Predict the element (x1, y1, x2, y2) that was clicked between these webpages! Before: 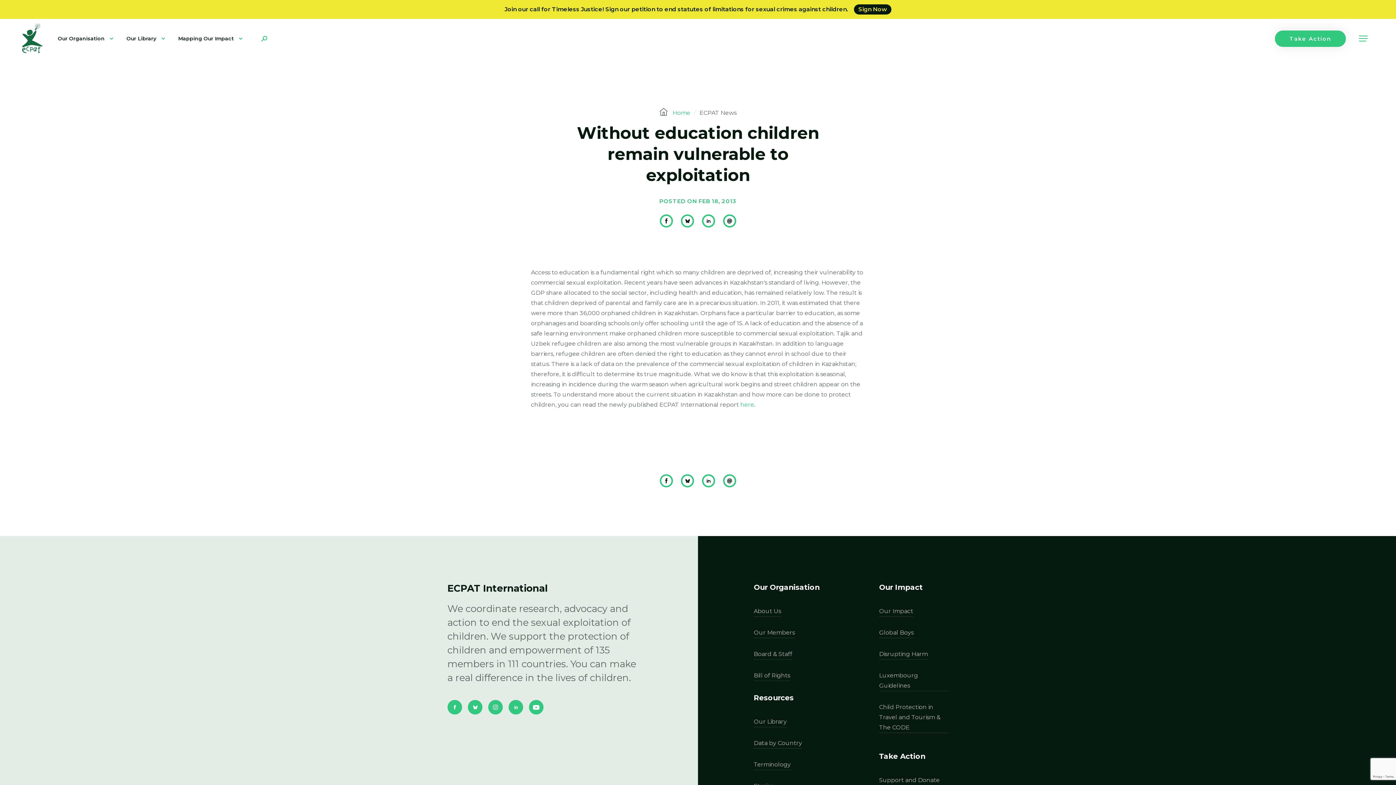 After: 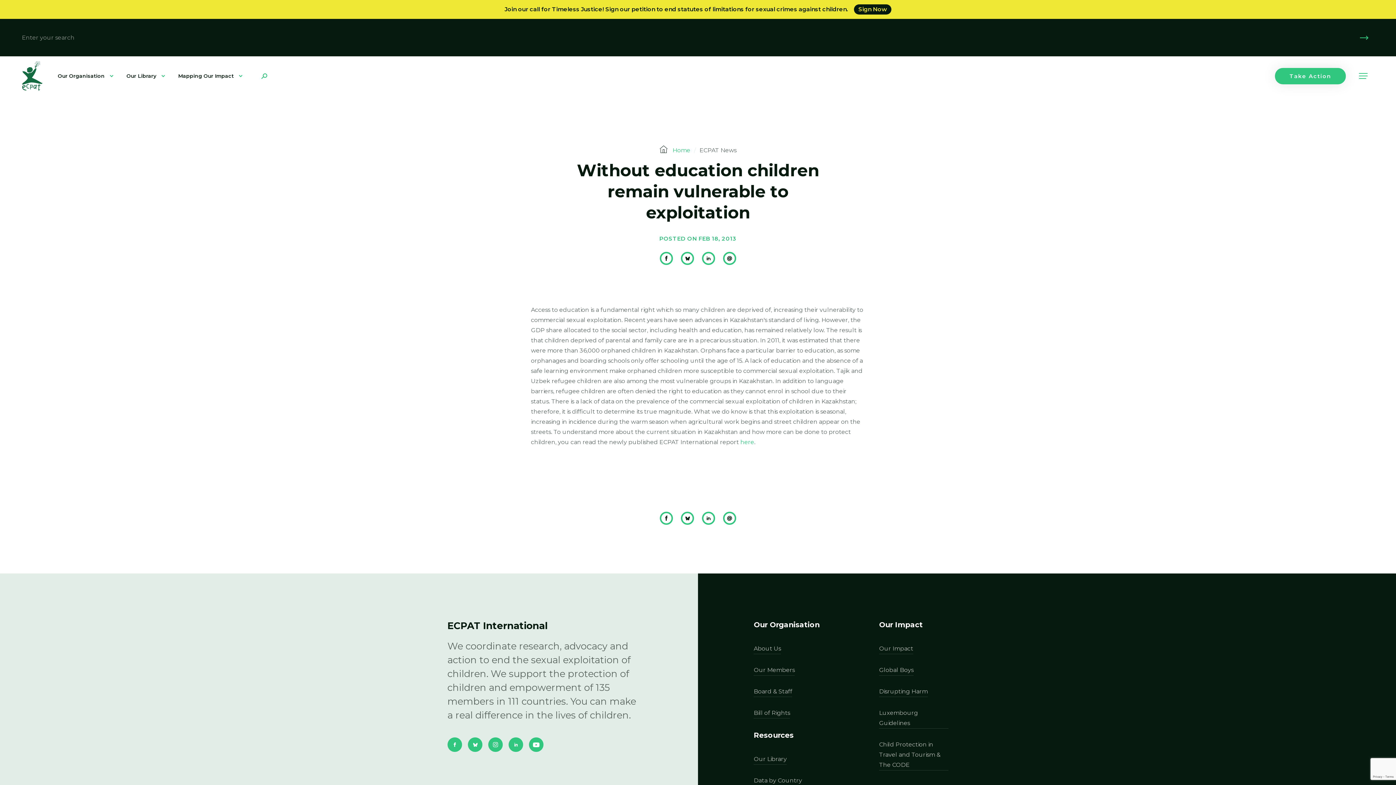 Action: bbox: (253, 27, 275, 49)